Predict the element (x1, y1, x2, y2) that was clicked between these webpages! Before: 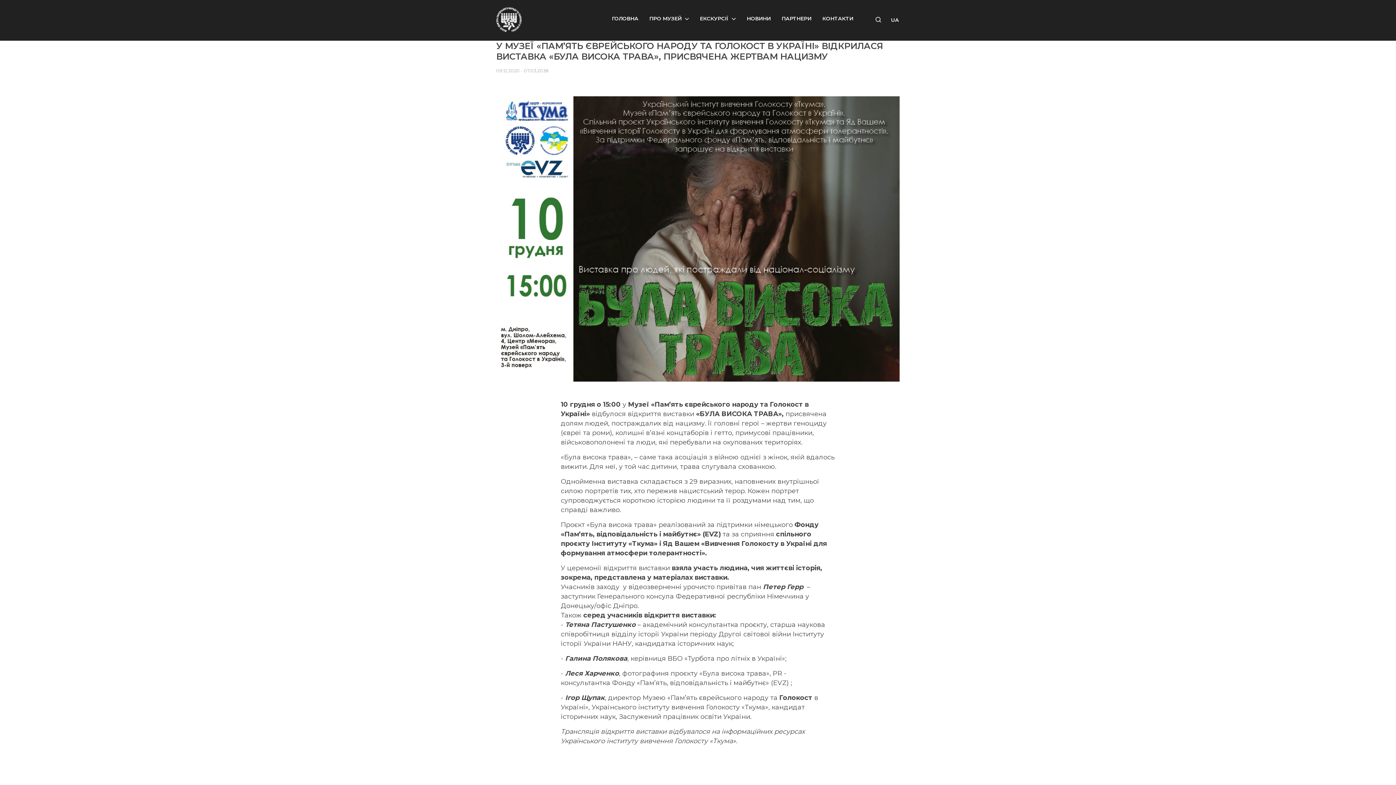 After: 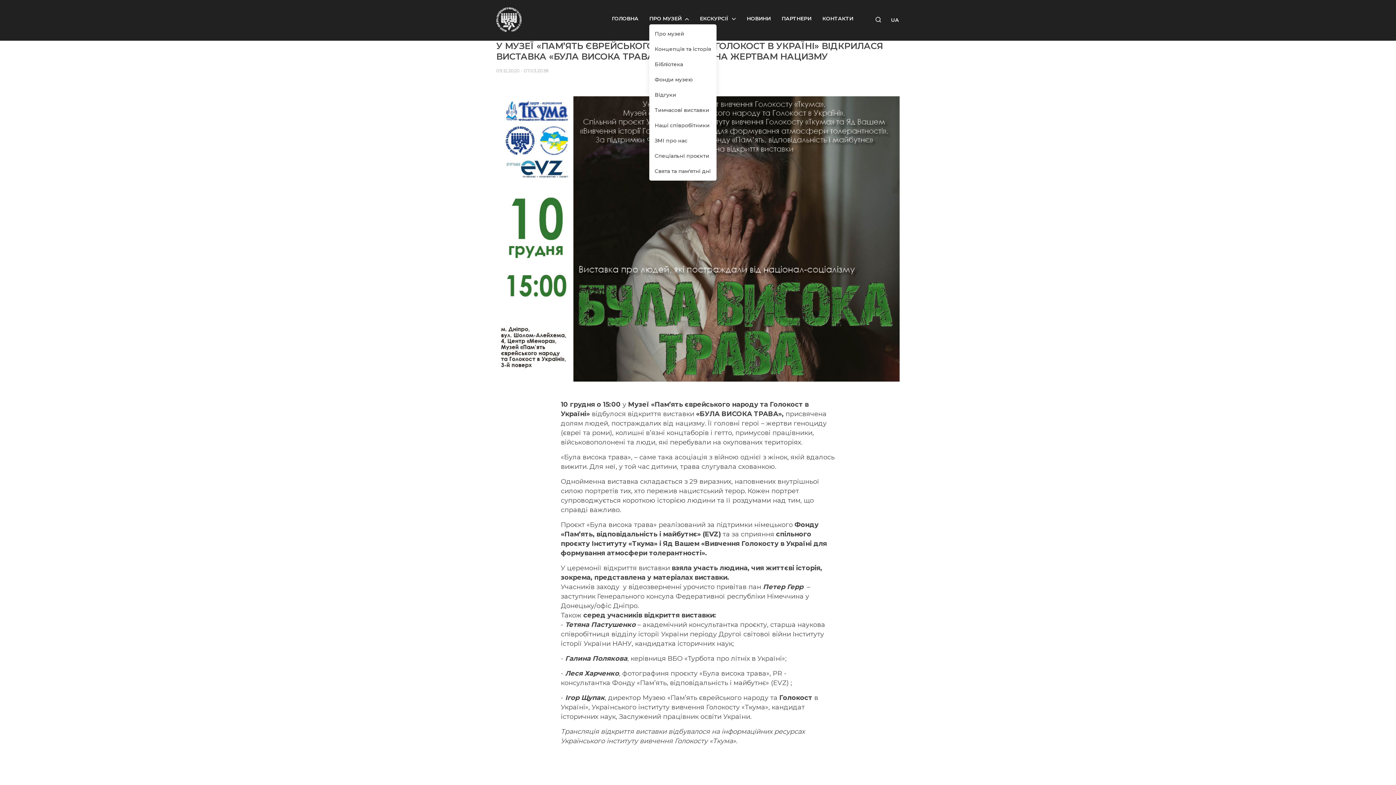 Action: bbox: (649, 11, 689, 25) label: ПРО МУЗЕЙ 